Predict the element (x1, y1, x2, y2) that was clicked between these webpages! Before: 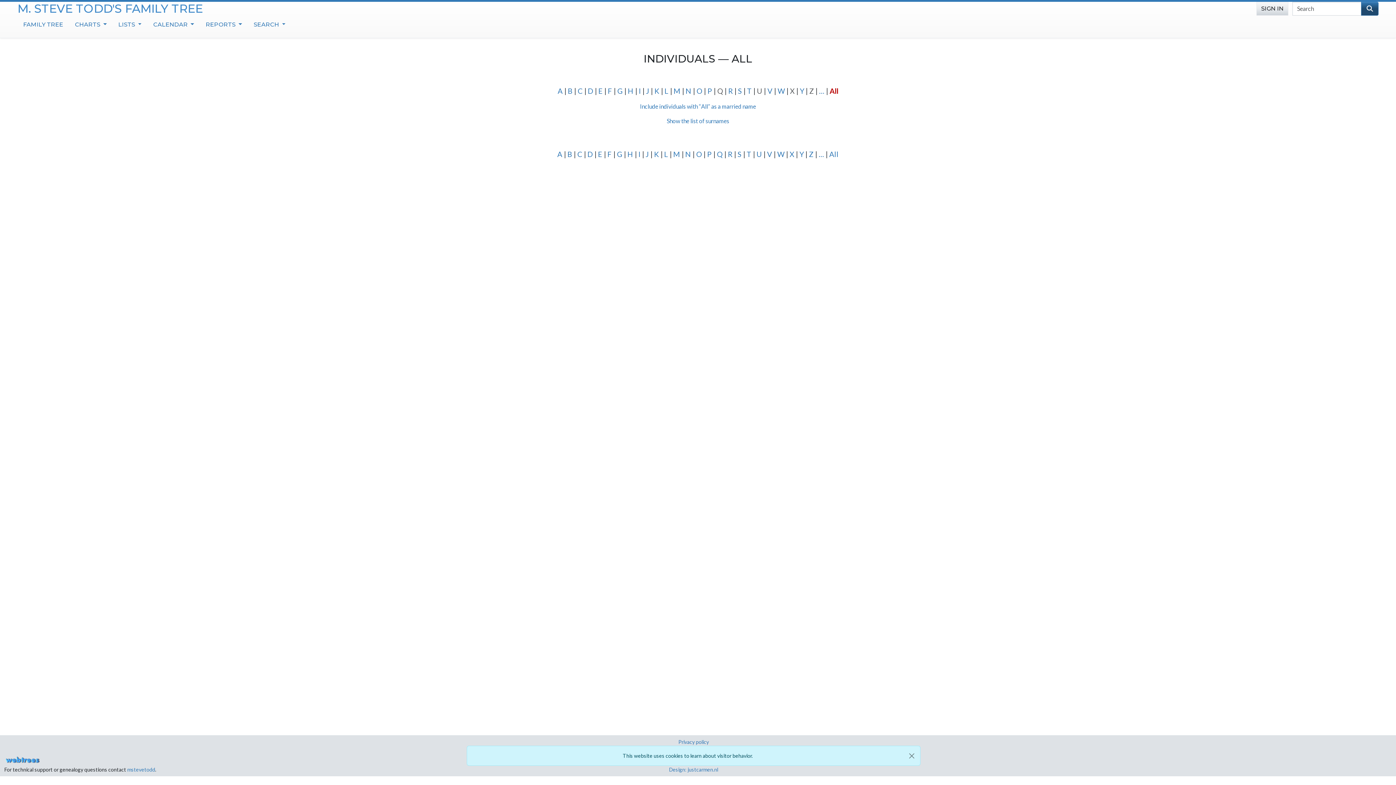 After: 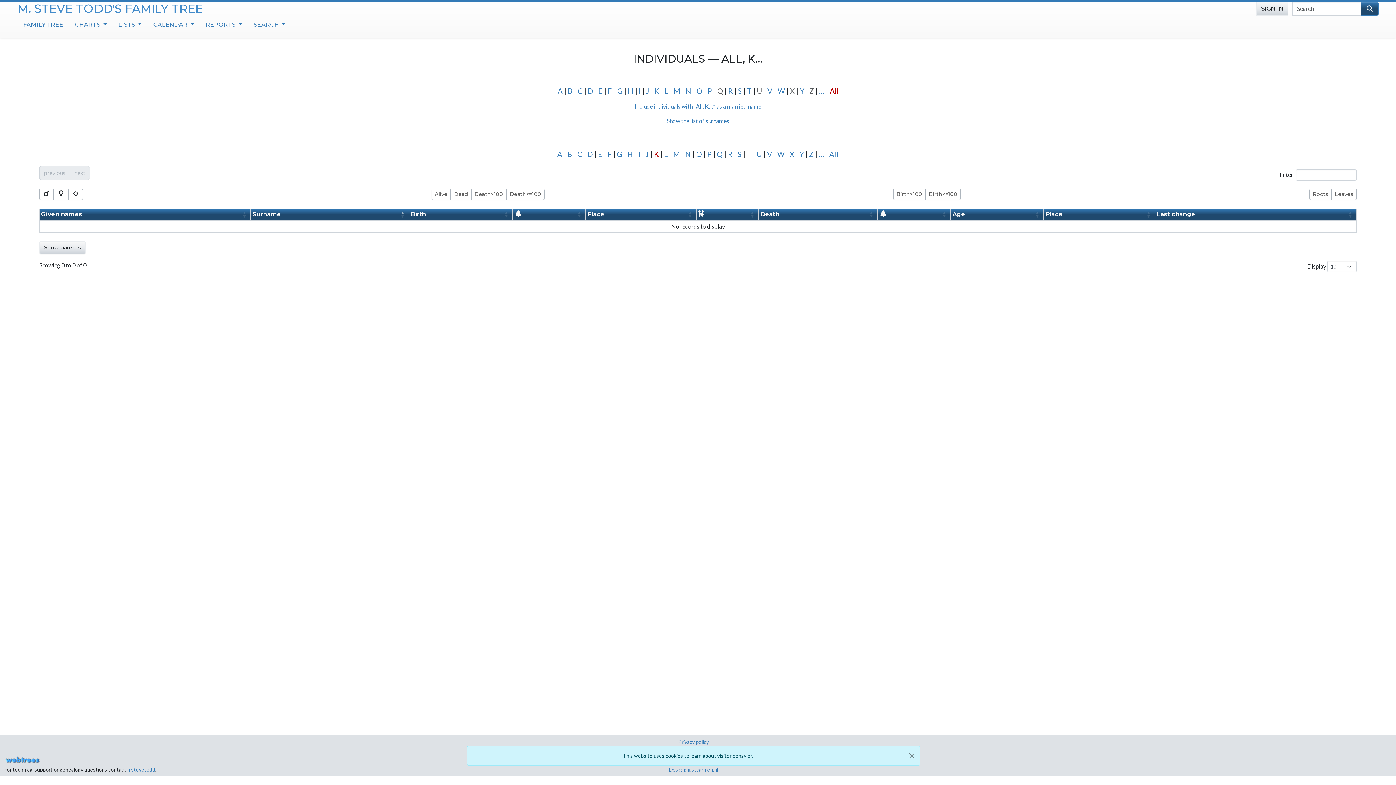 Action: bbox: (652, 148, 660, 159) label: K